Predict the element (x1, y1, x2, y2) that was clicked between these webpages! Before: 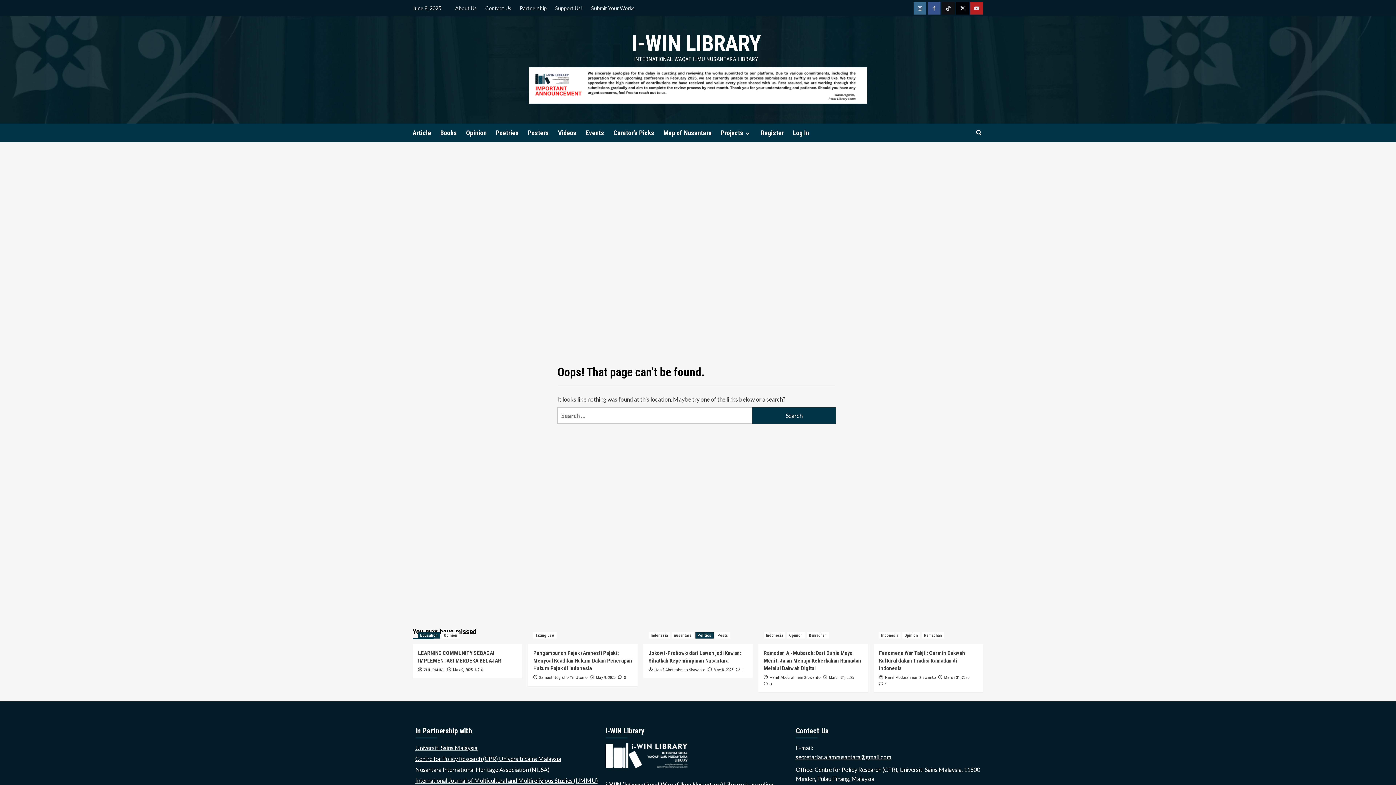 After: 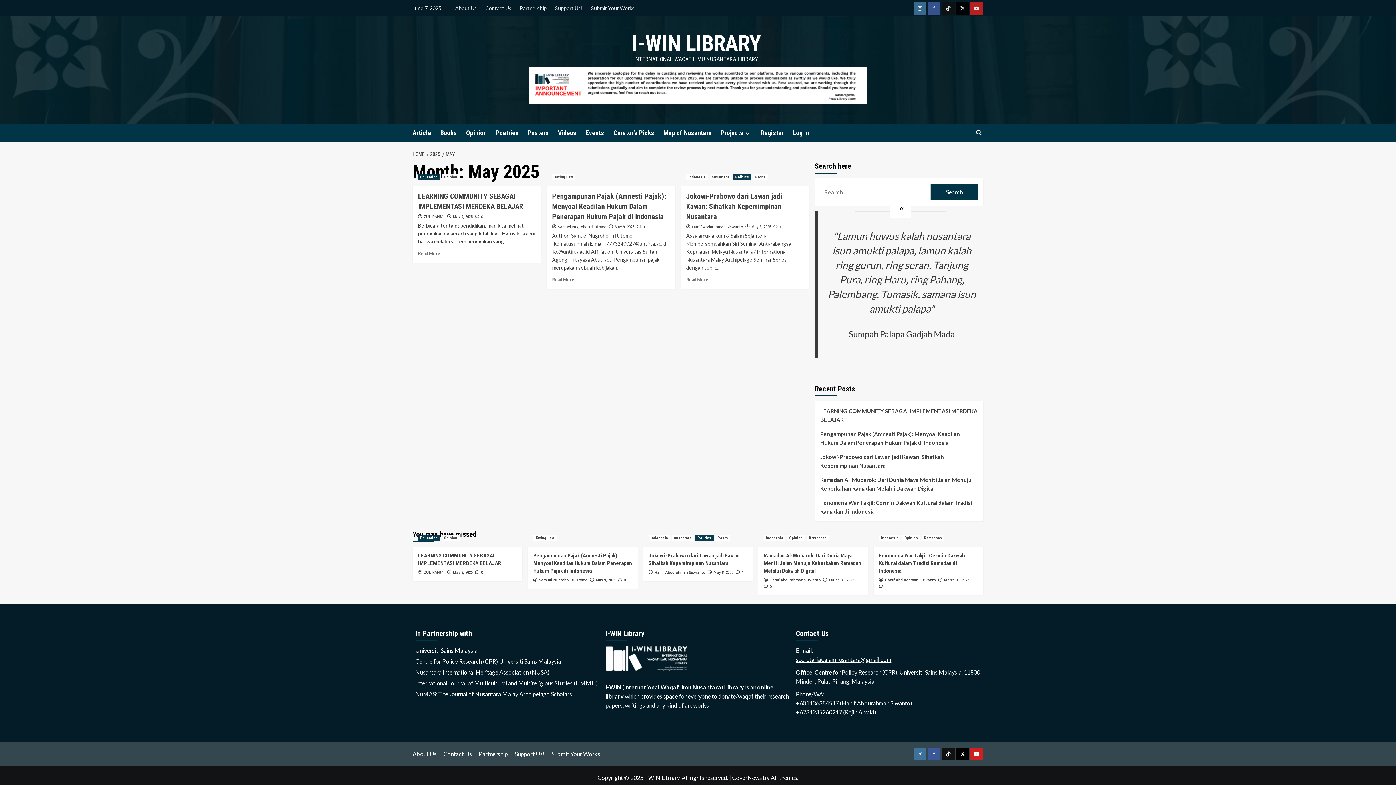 Action: bbox: (713, 668, 733, 672) label: May 8, 2025